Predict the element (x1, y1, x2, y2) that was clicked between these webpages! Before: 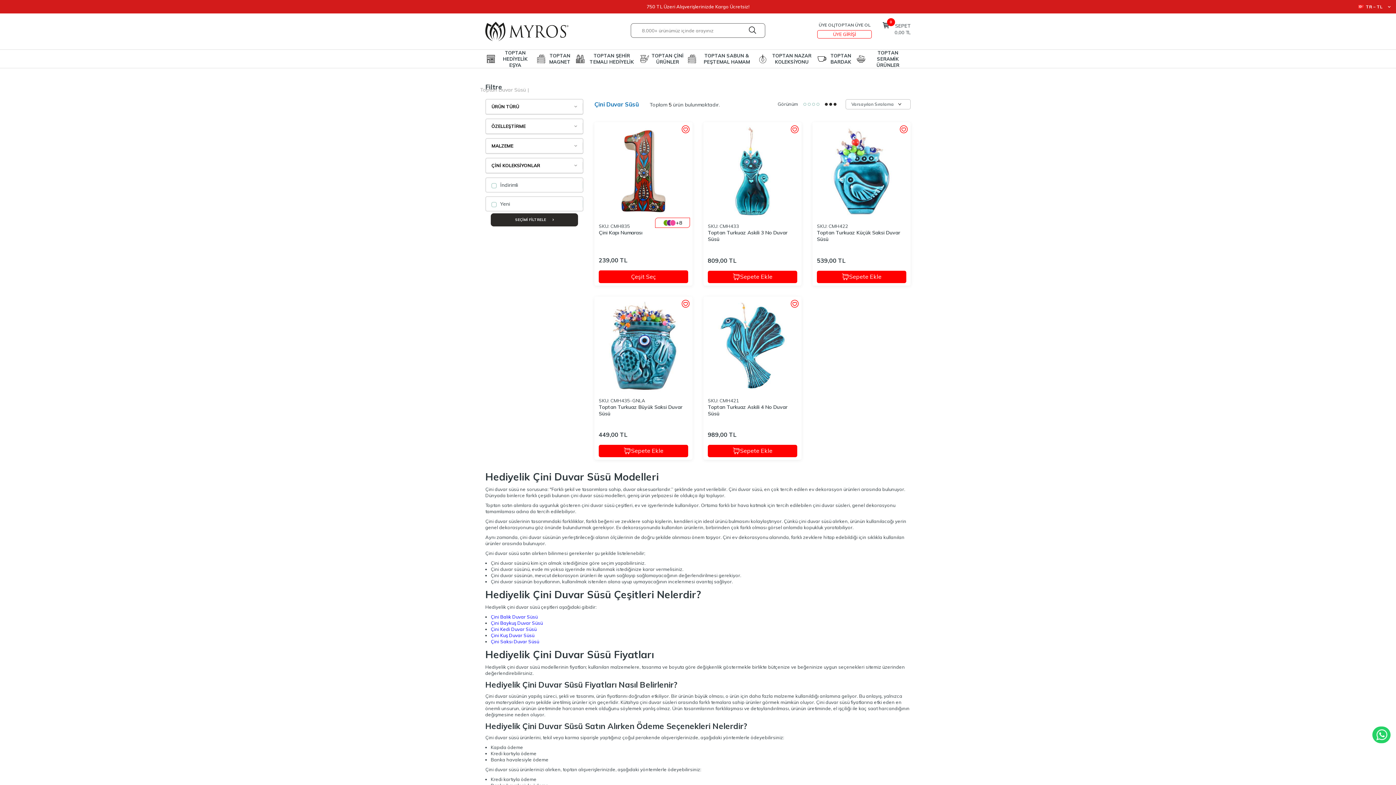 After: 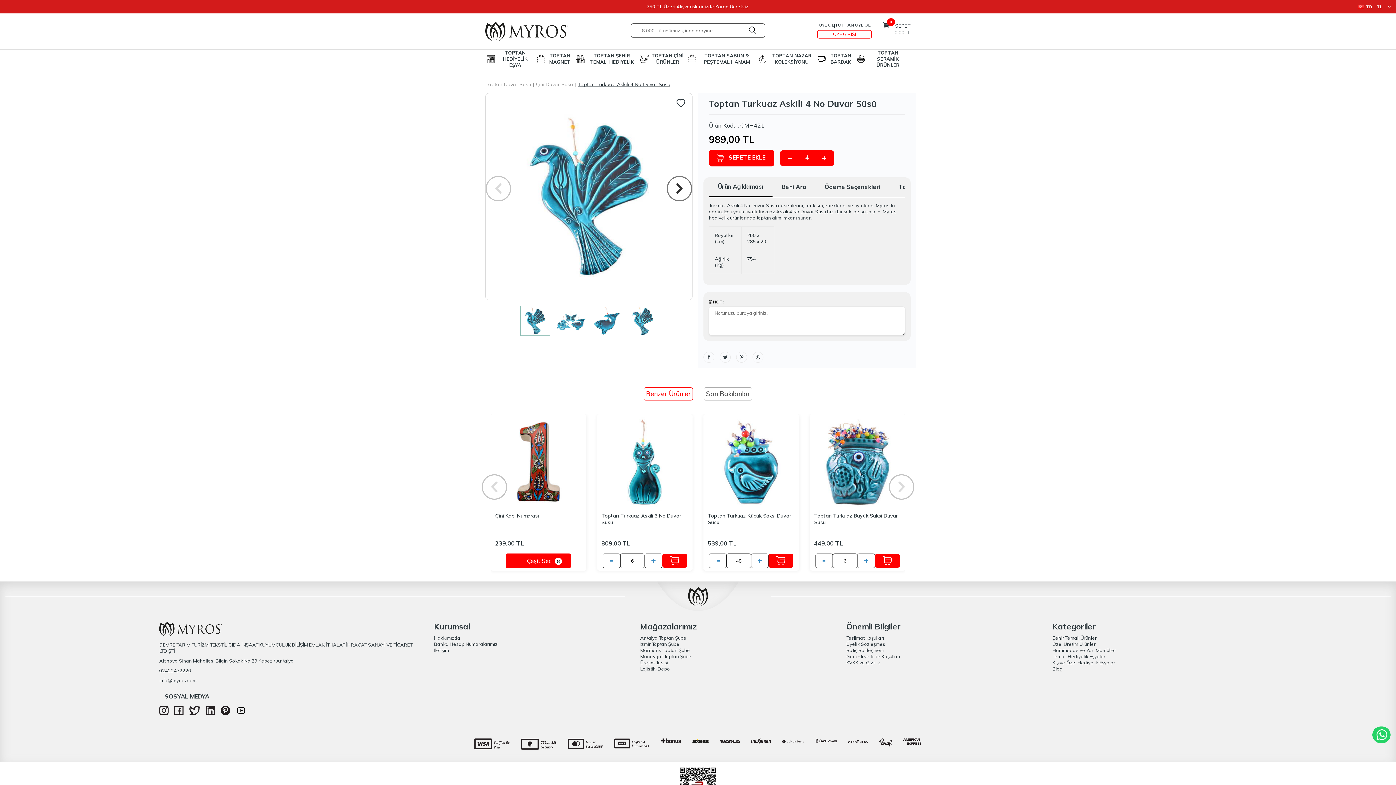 Action: bbox: (706, 299, 799, 392)